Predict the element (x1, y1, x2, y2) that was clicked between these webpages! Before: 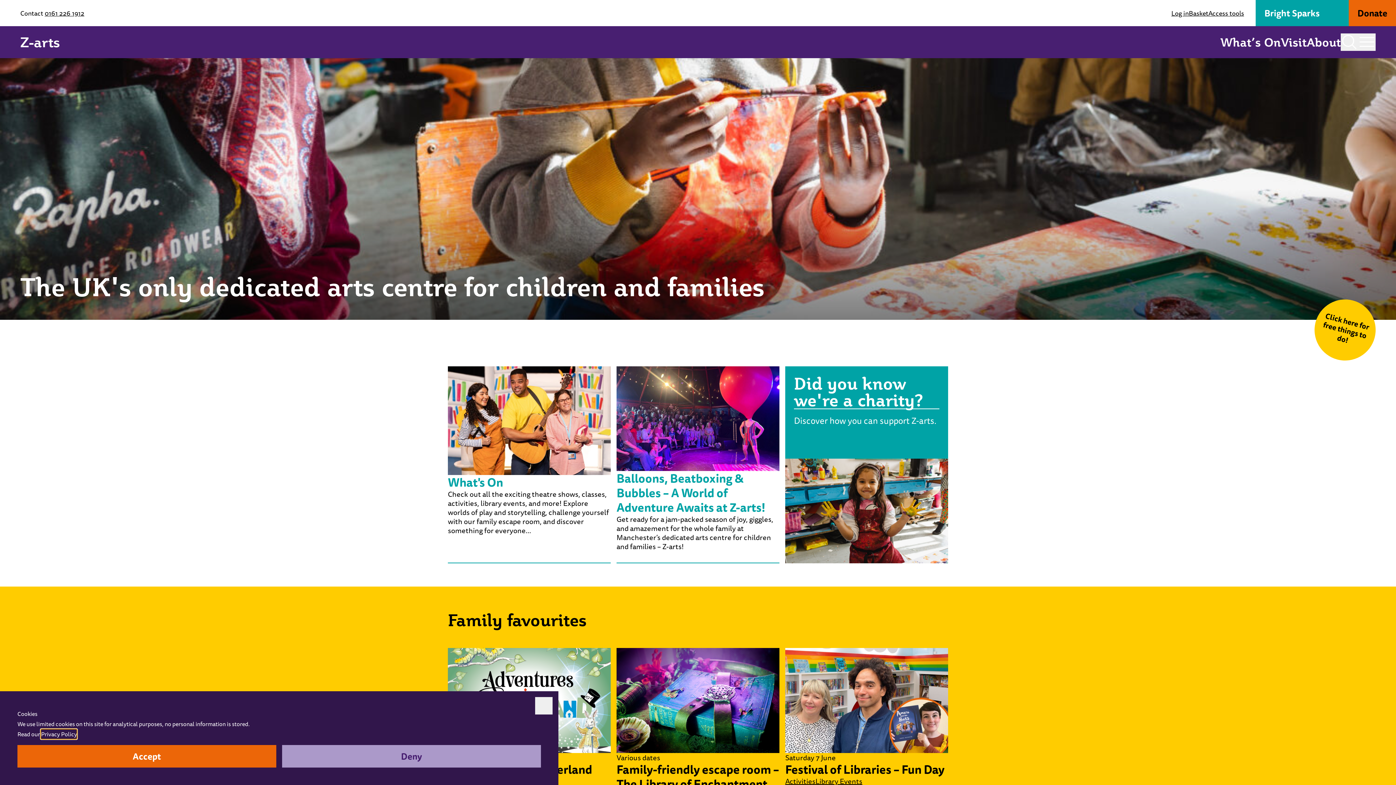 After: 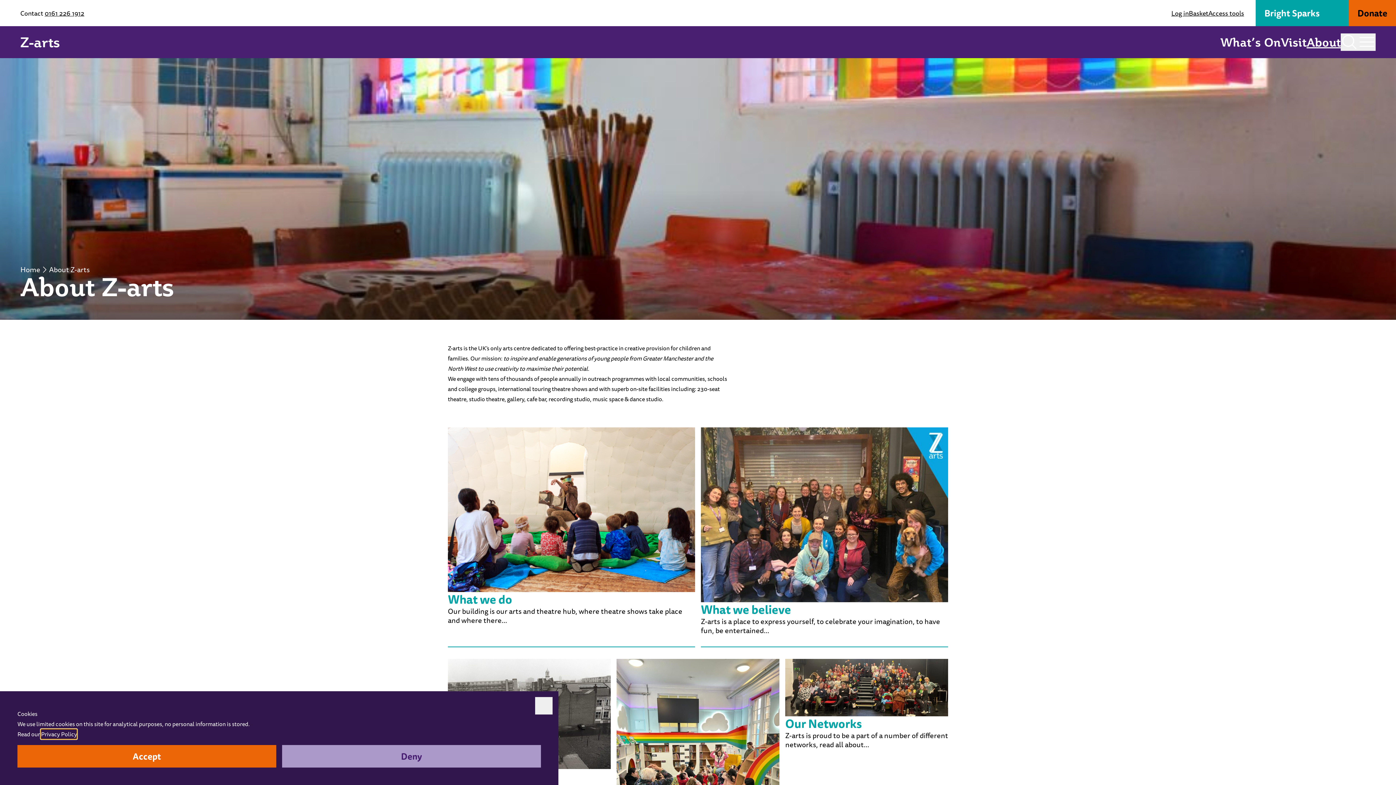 Action: bbox: (1306, 34, 1341, 49) label: About